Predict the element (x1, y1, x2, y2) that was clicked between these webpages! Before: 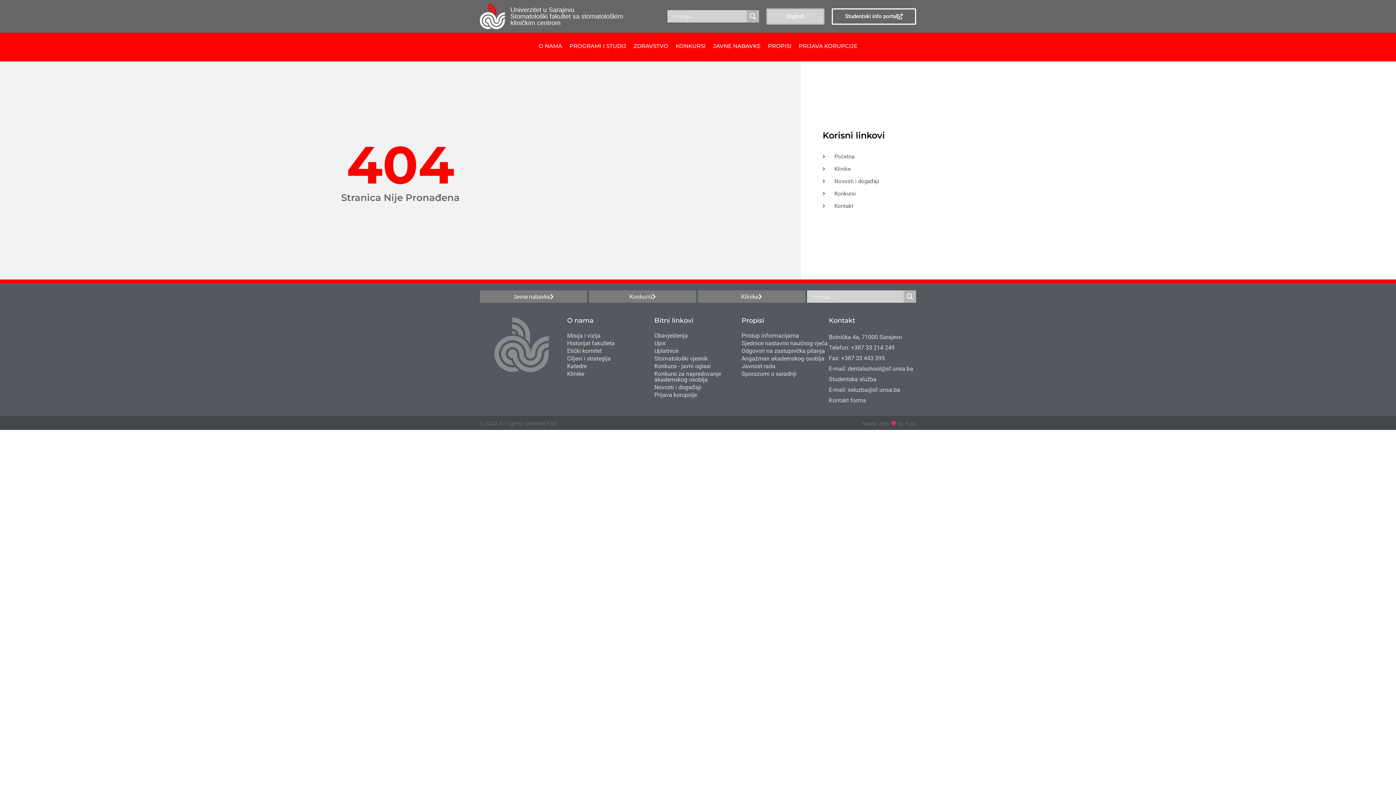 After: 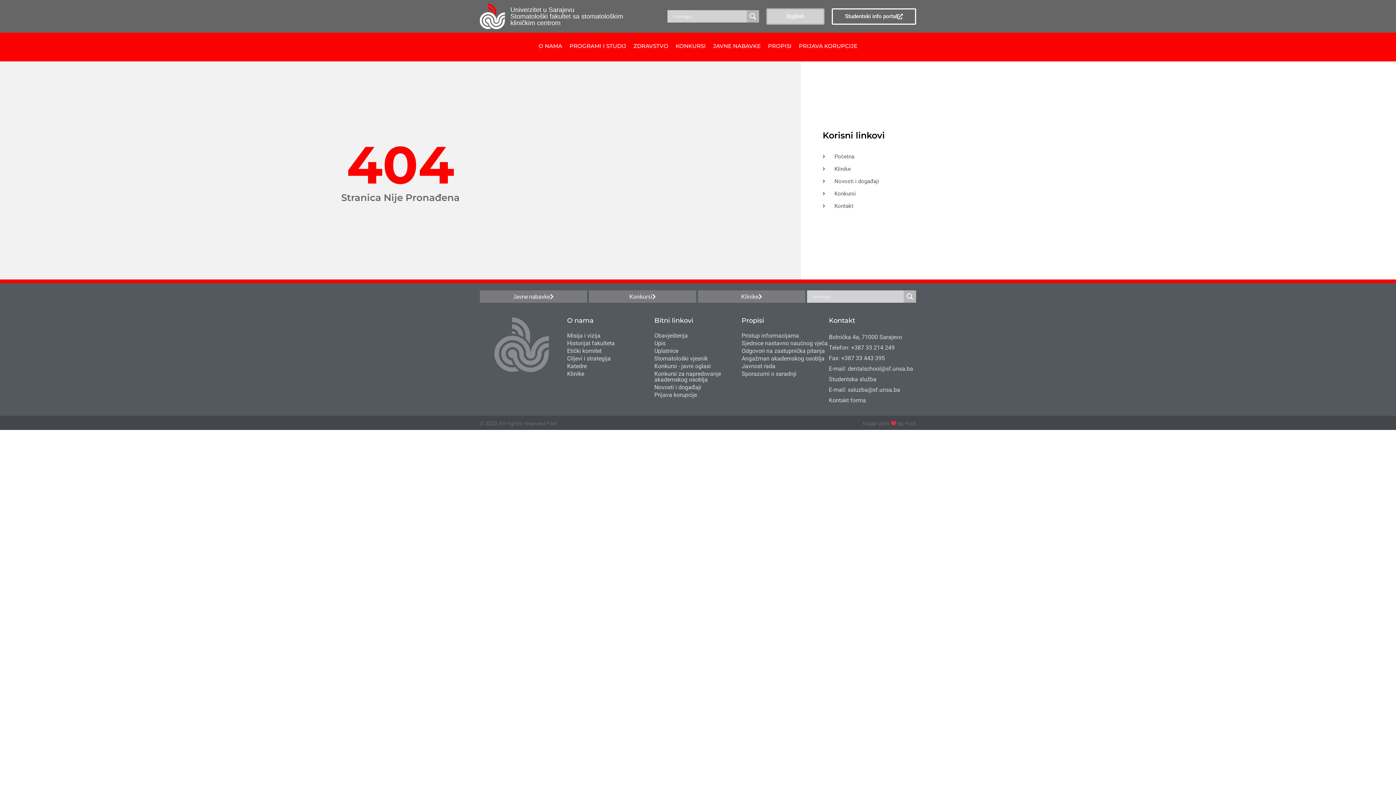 Action: bbox: (741, 340, 828, 346) label: Sjednice nastavno naučnog vječa